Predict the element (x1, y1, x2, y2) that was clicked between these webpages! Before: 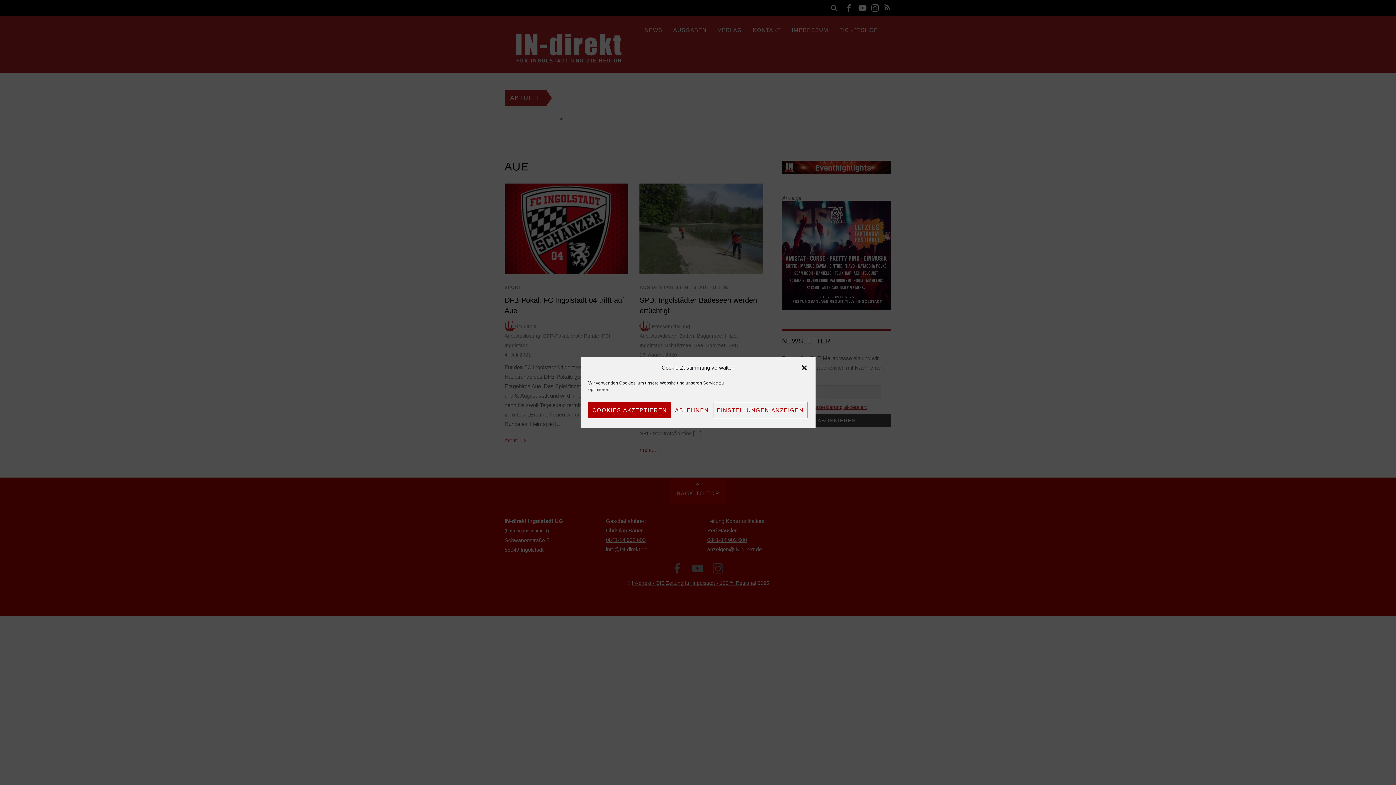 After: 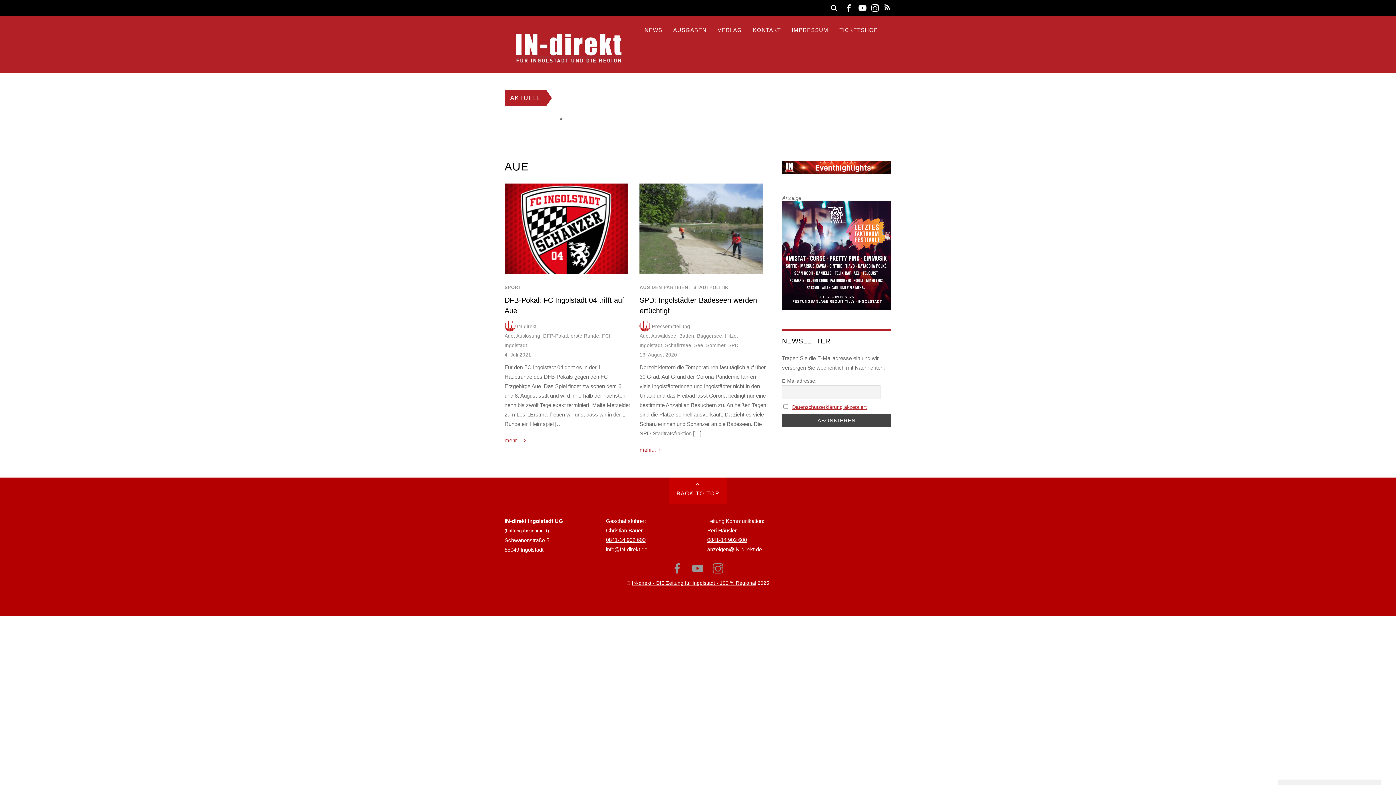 Action: label: Dialog schließen bbox: (800, 364, 807, 371)